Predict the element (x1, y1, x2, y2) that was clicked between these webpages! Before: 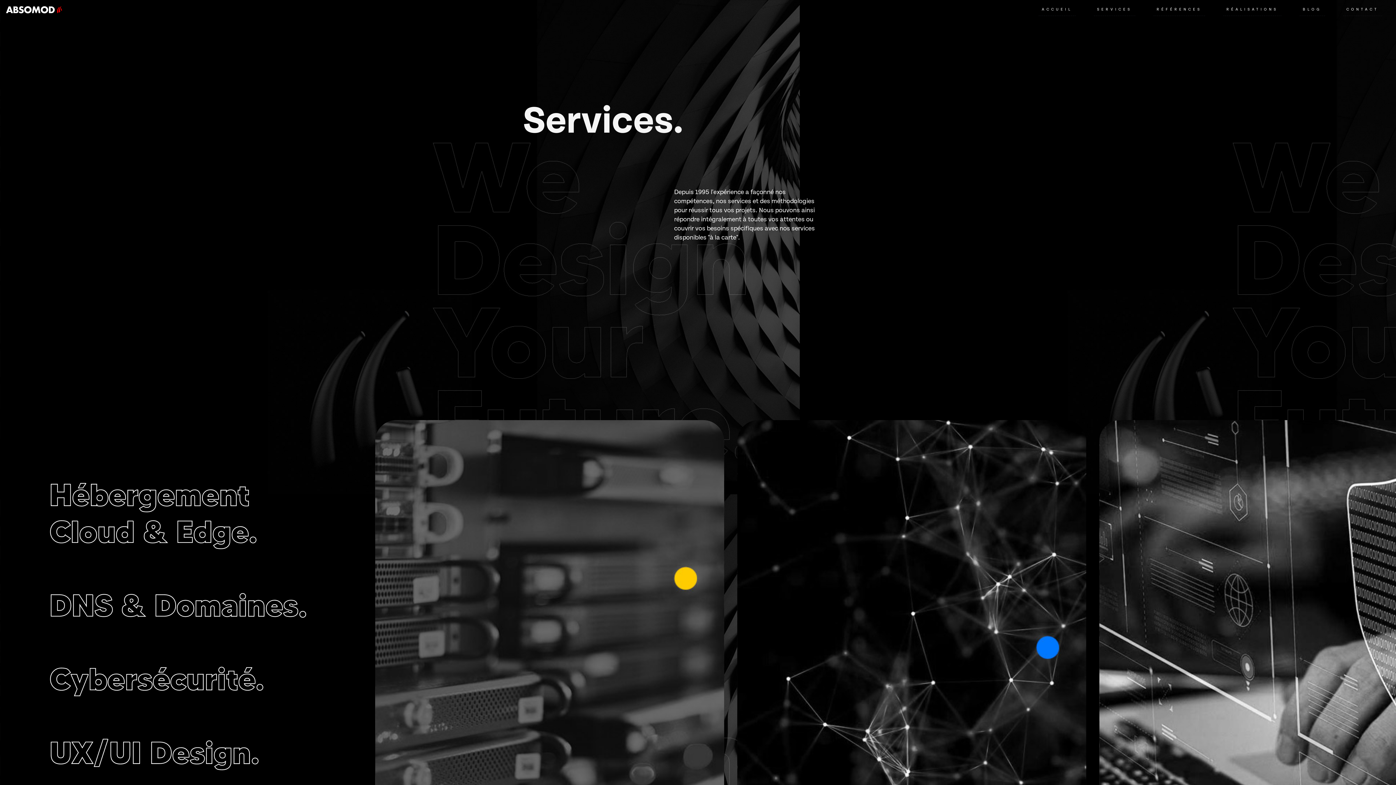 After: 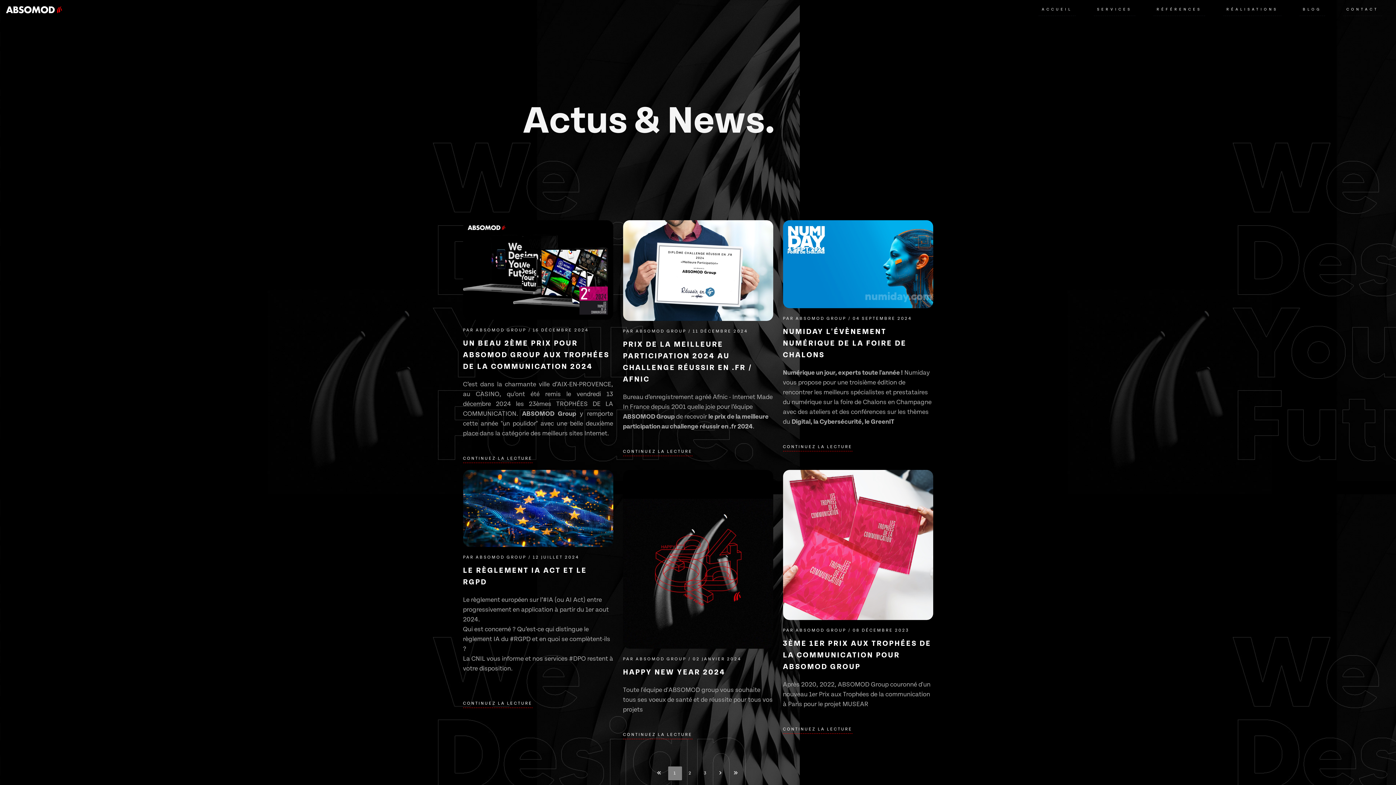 Action: label: BLOG bbox: (1299, 3, 1325, 16)